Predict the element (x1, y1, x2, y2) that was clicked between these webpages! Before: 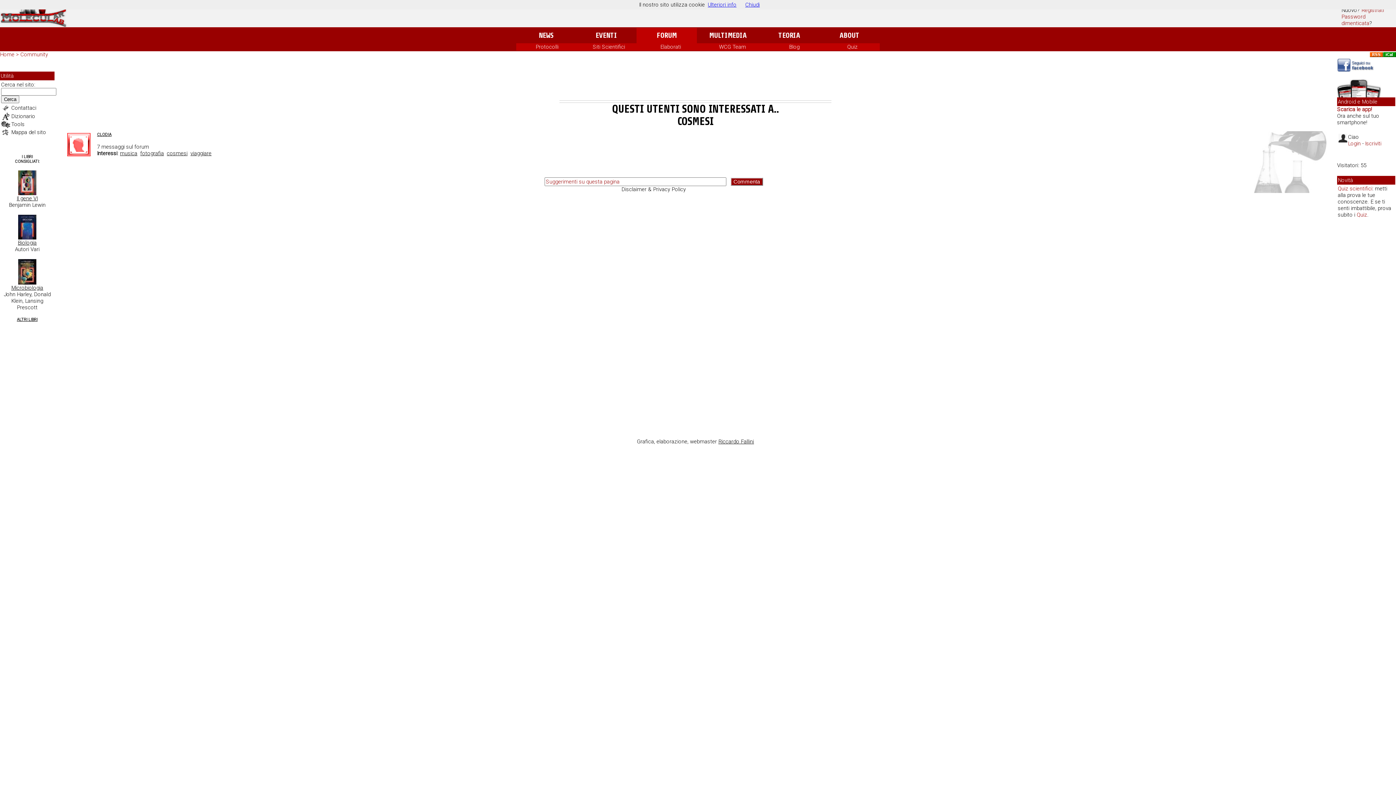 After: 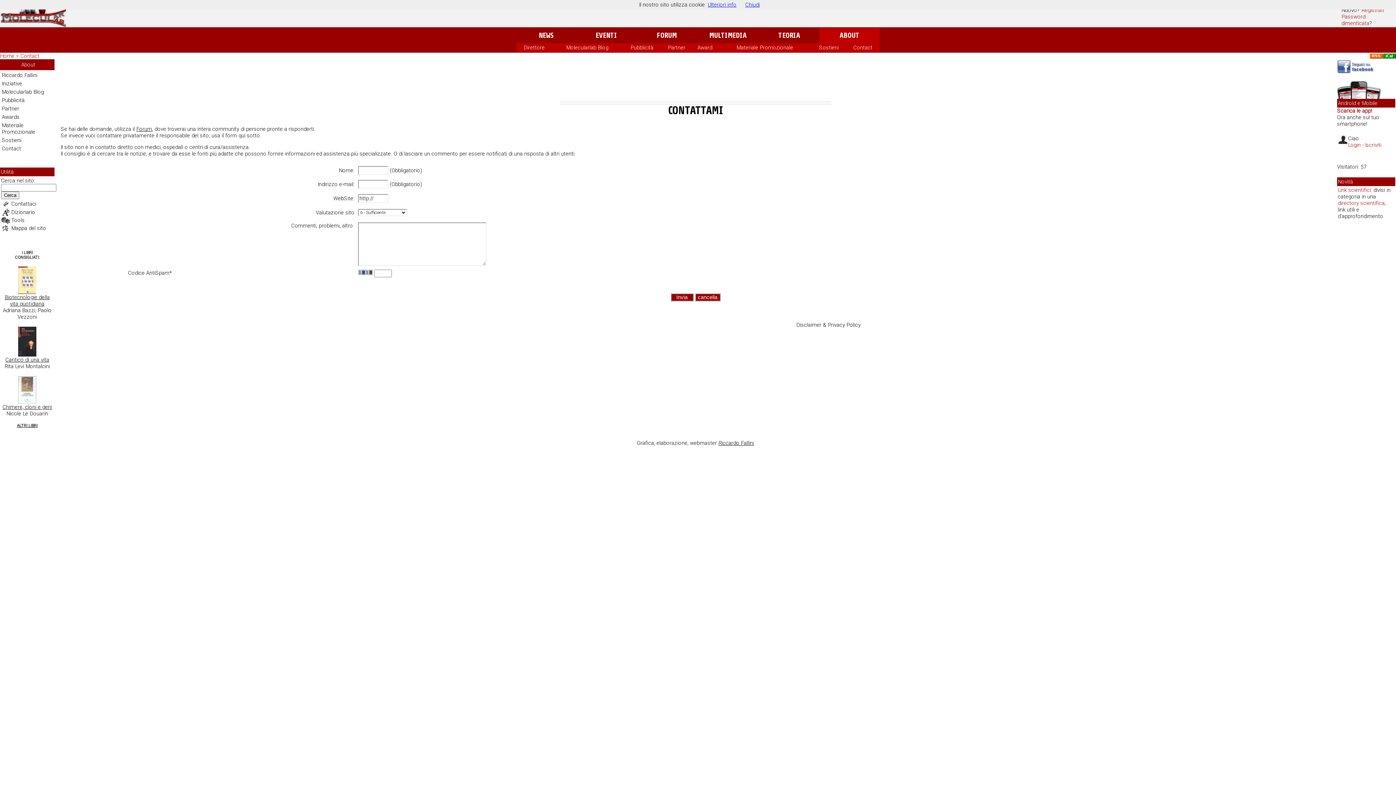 Action: bbox: (2, 106, 9, 113)